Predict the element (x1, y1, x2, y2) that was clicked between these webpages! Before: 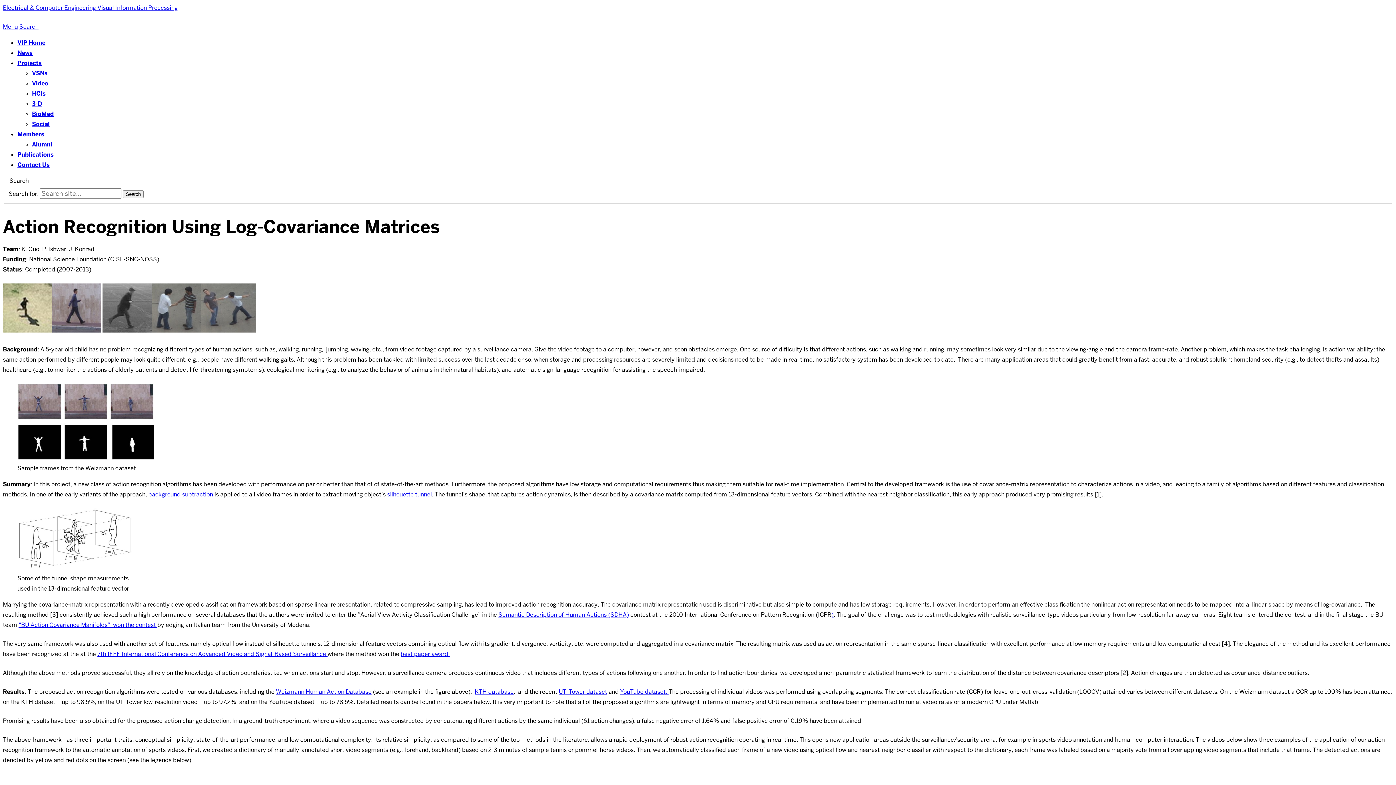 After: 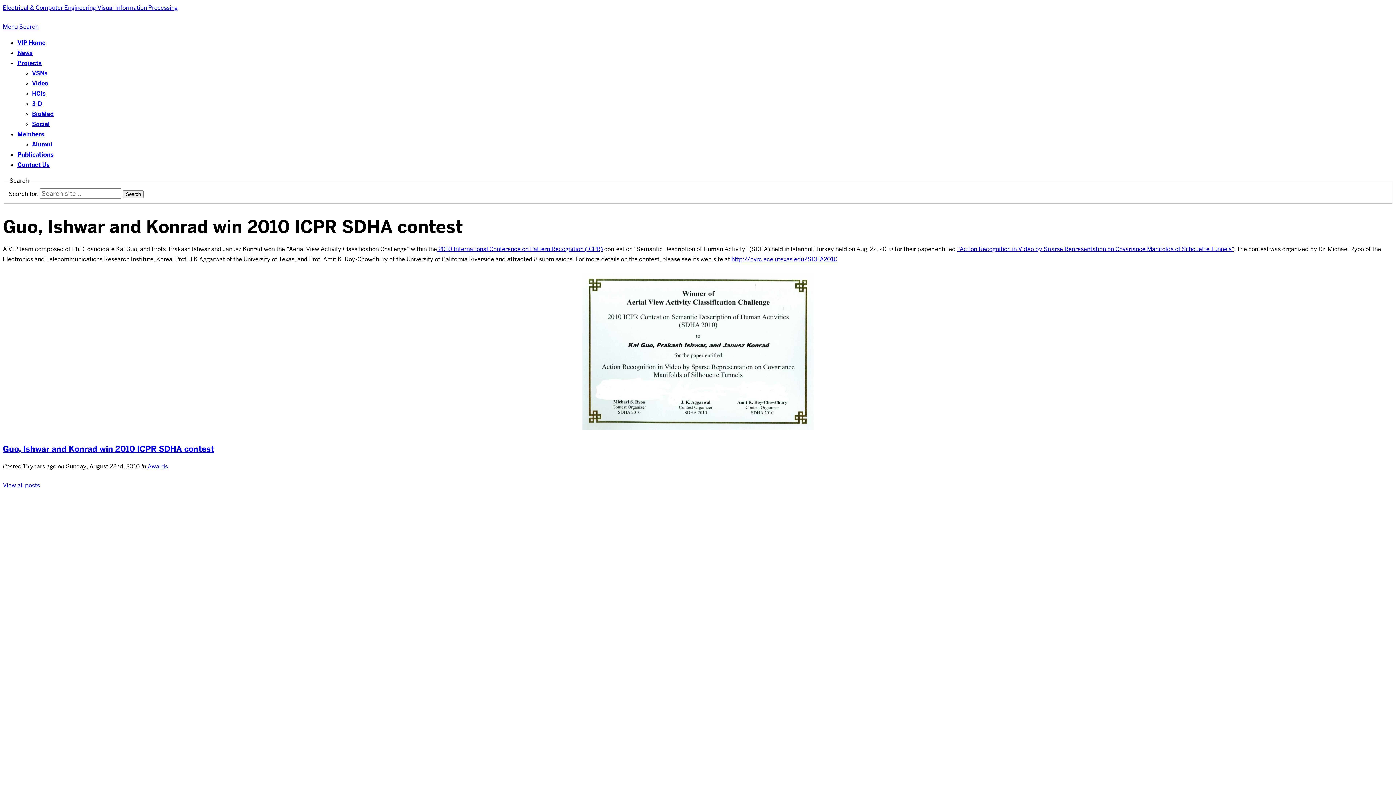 Action: label: “BU Action Covariance Manifolds”  won the contest  bbox: (18, 621, 157, 629)